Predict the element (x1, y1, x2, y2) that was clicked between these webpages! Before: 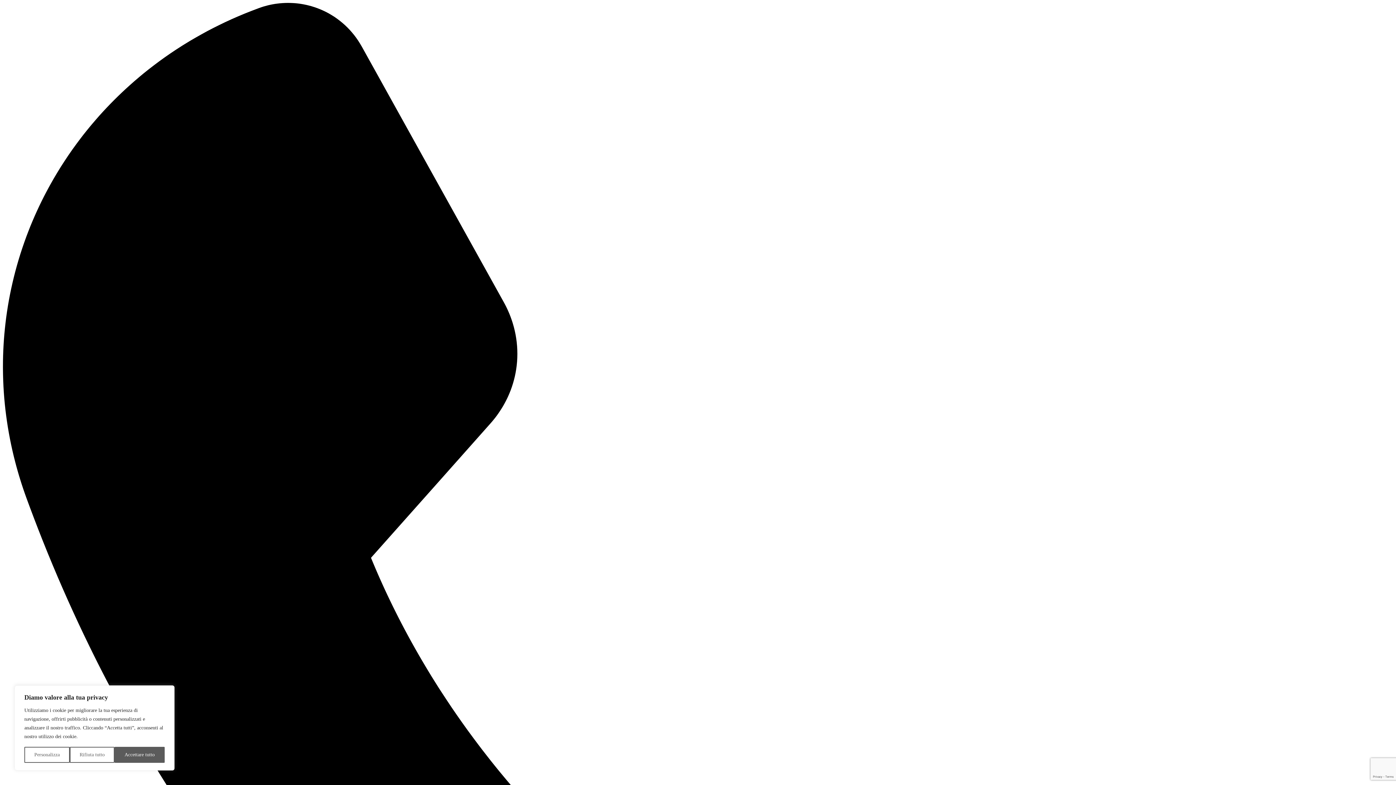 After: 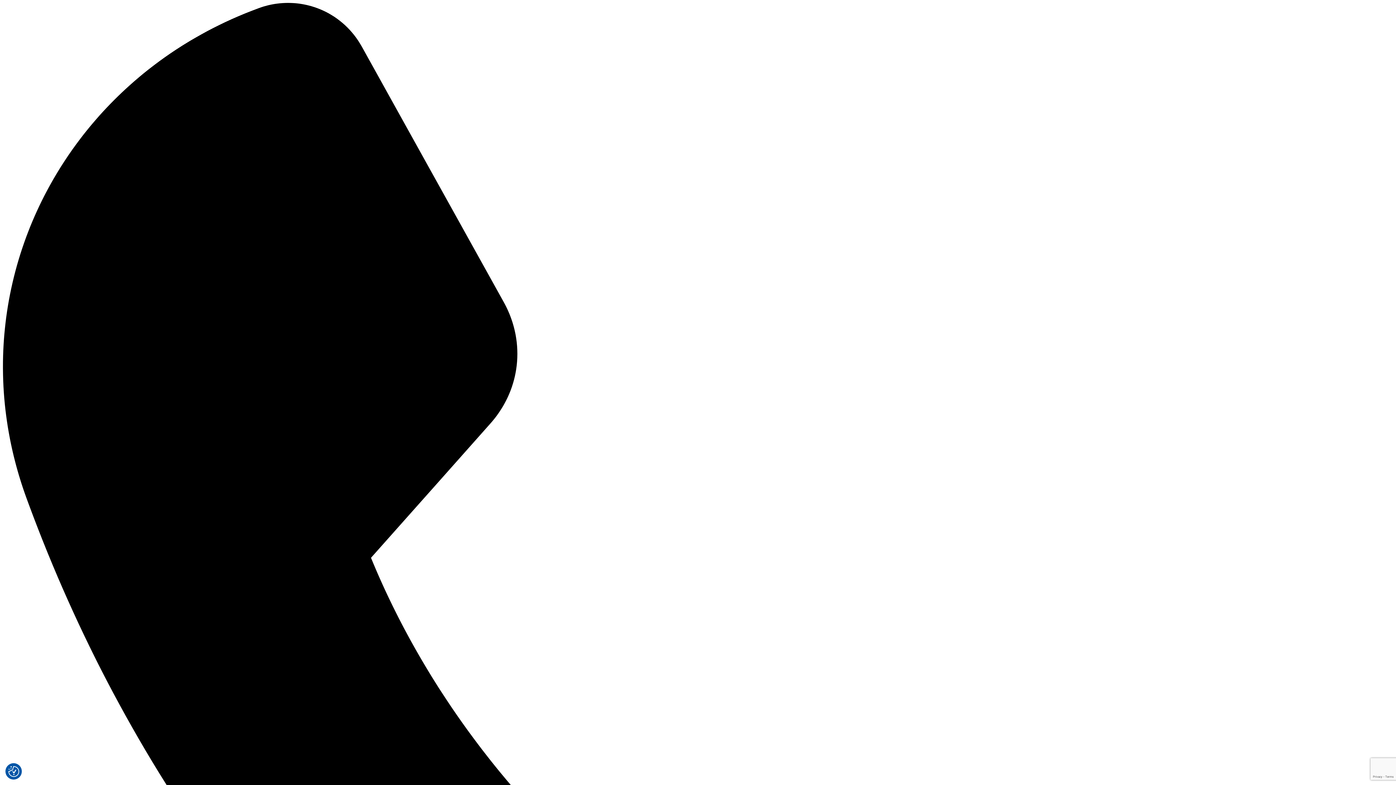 Action: label: Accettare tutto bbox: (114, 747, 164, 763)